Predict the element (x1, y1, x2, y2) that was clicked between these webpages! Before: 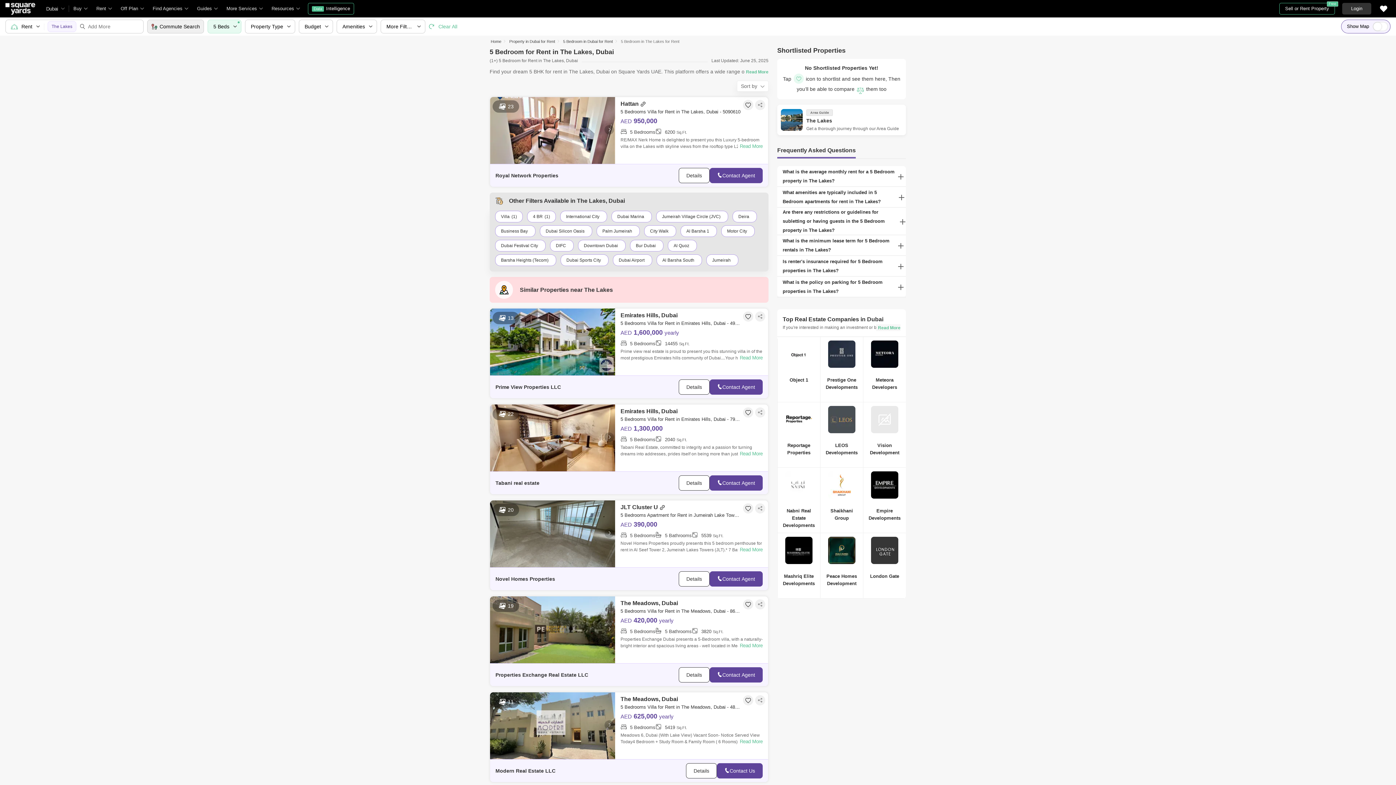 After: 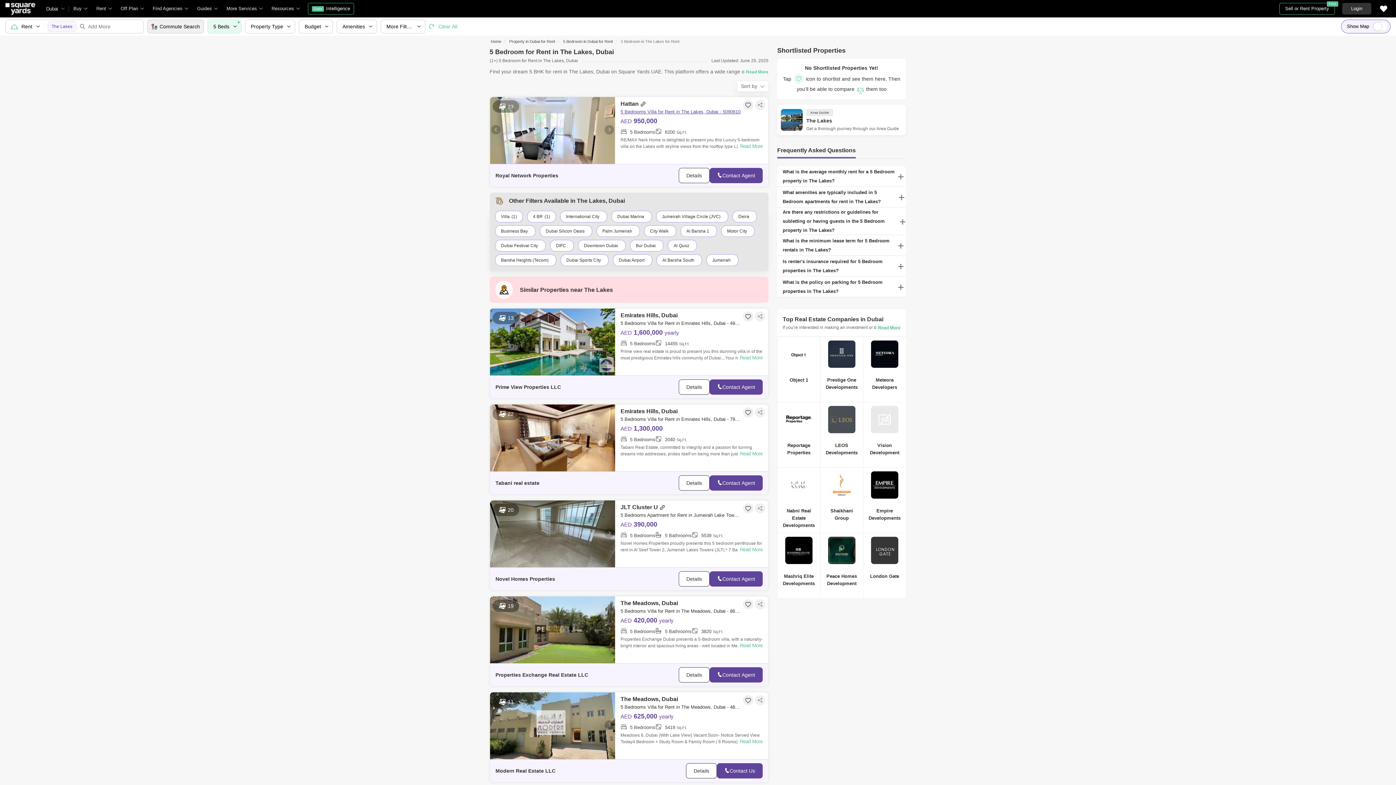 Action: bbox: (604, 125, 614, 134)